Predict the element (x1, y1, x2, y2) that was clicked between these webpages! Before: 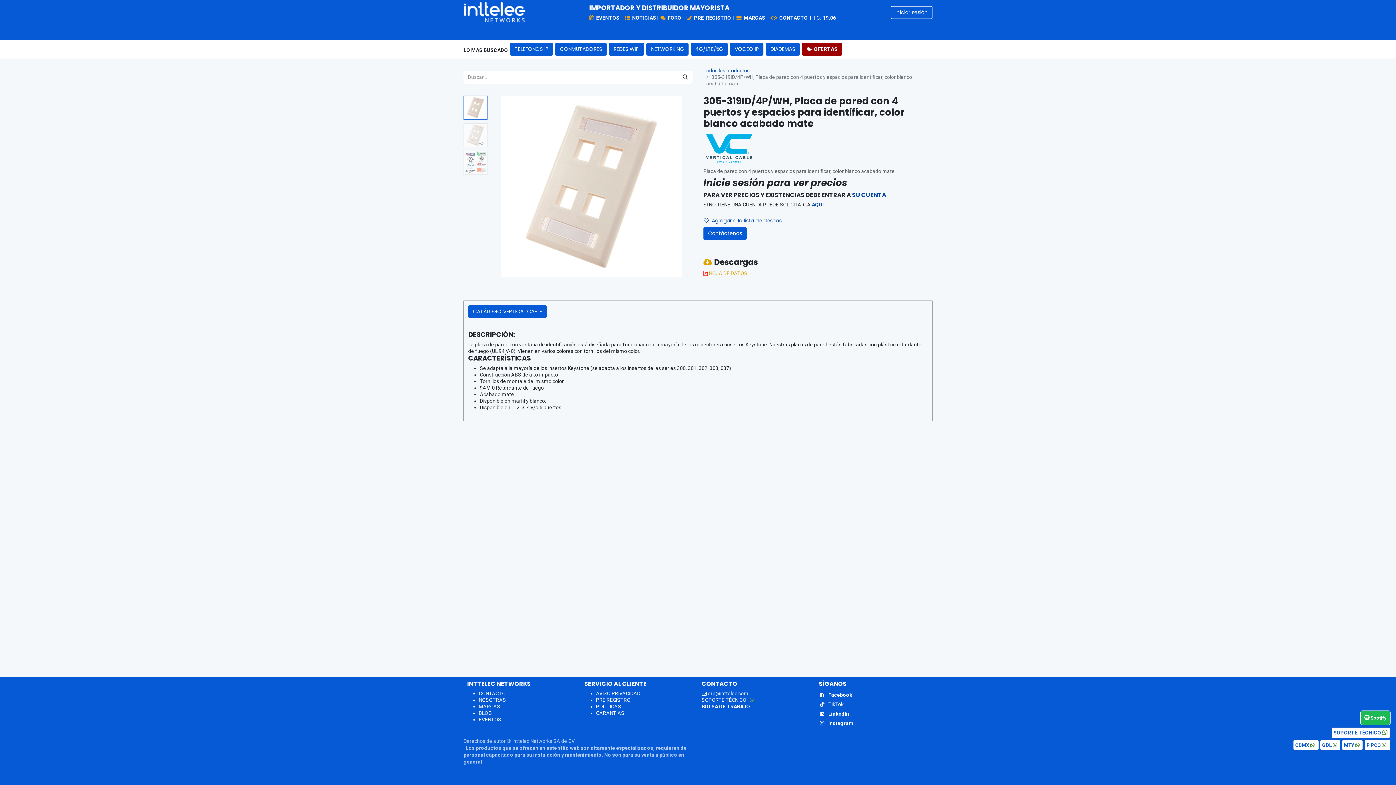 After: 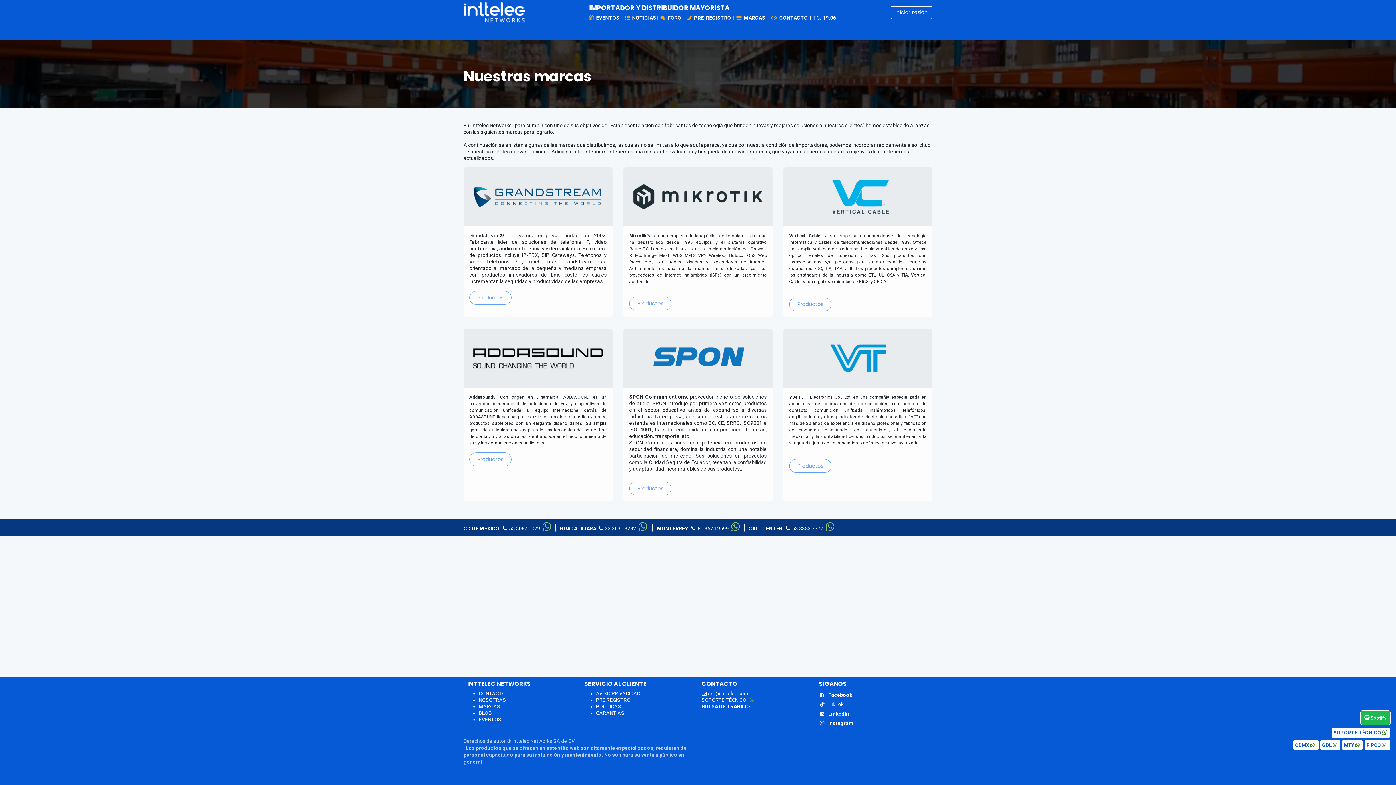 Action: bbox: (736, 14, 767, 20) label:   MARCAS  